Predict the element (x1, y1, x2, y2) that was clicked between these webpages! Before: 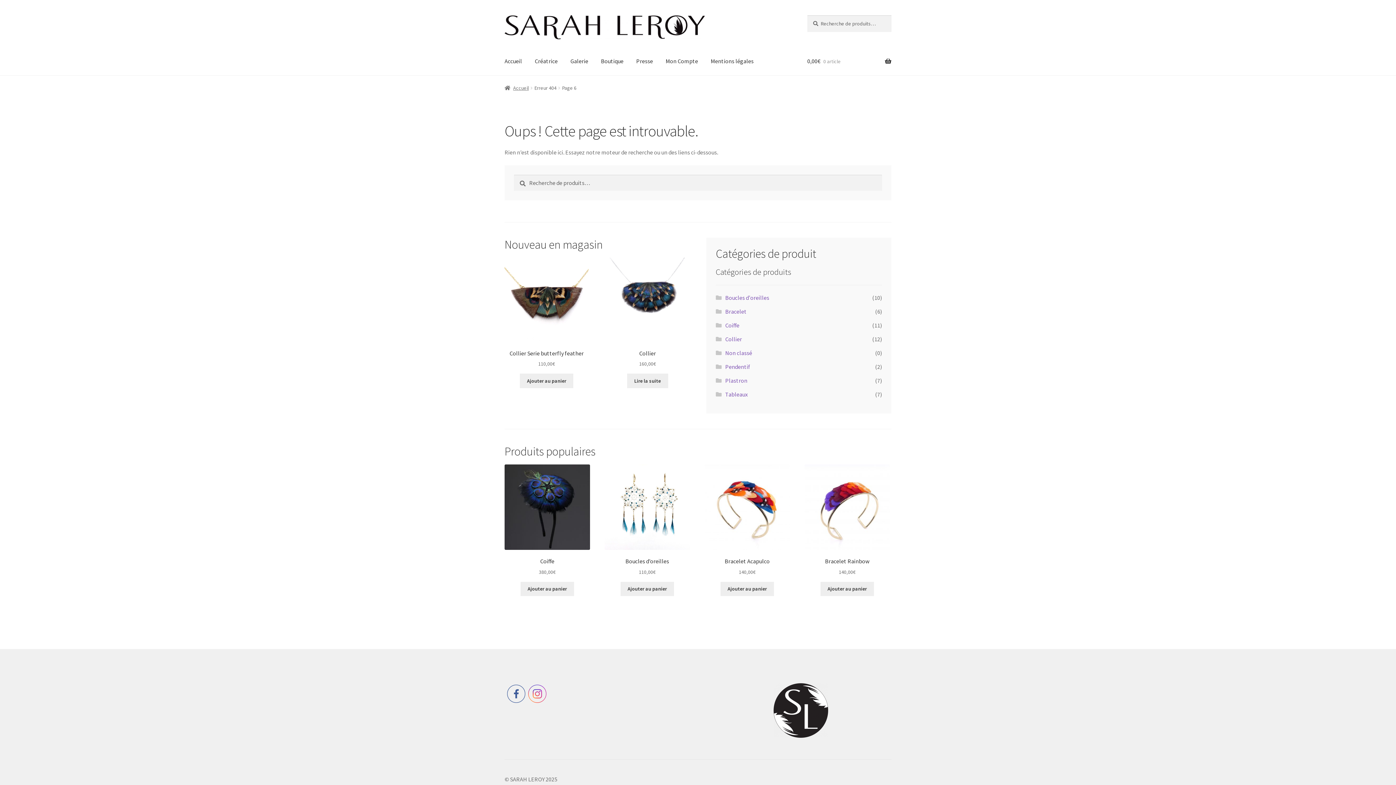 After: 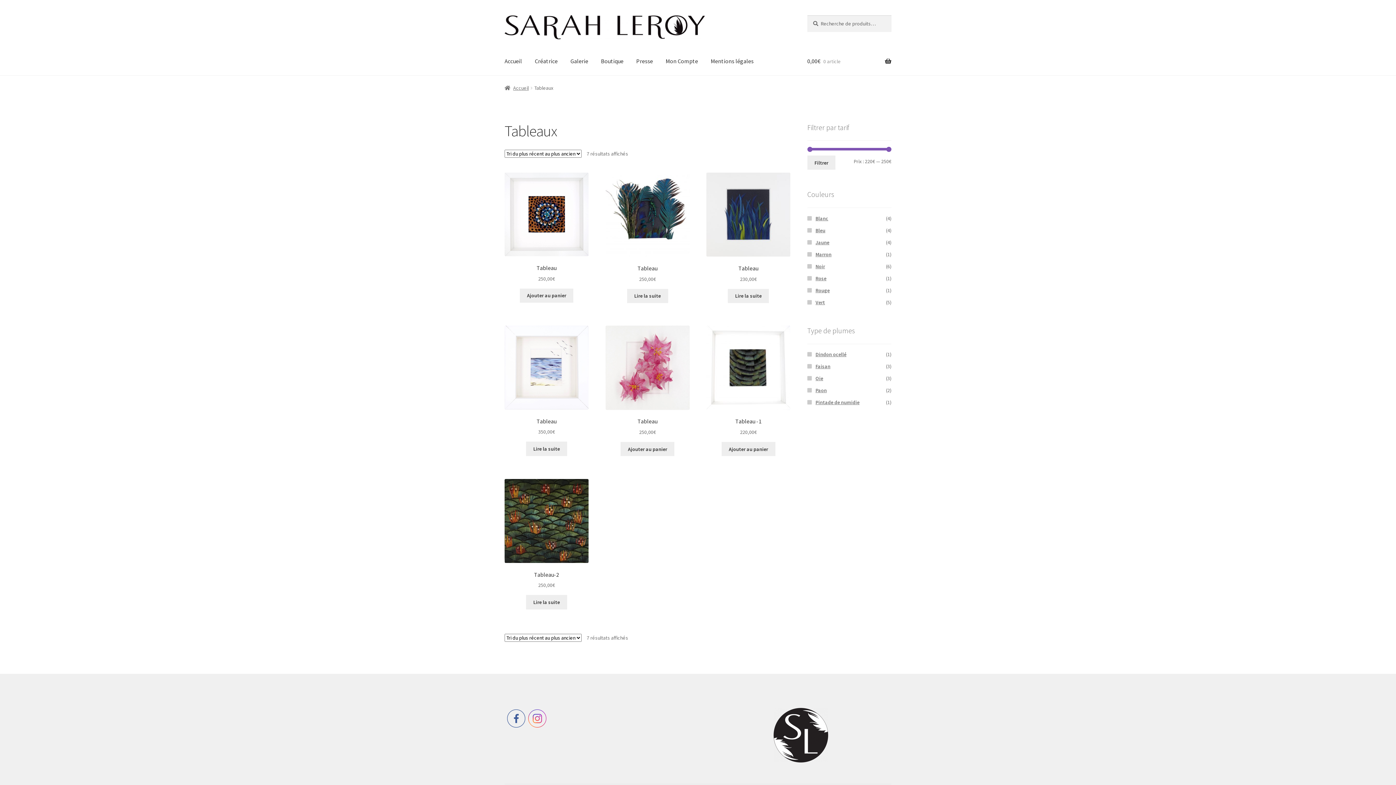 Action: label: Tableaux bbox: (725, 390, 747, 398)